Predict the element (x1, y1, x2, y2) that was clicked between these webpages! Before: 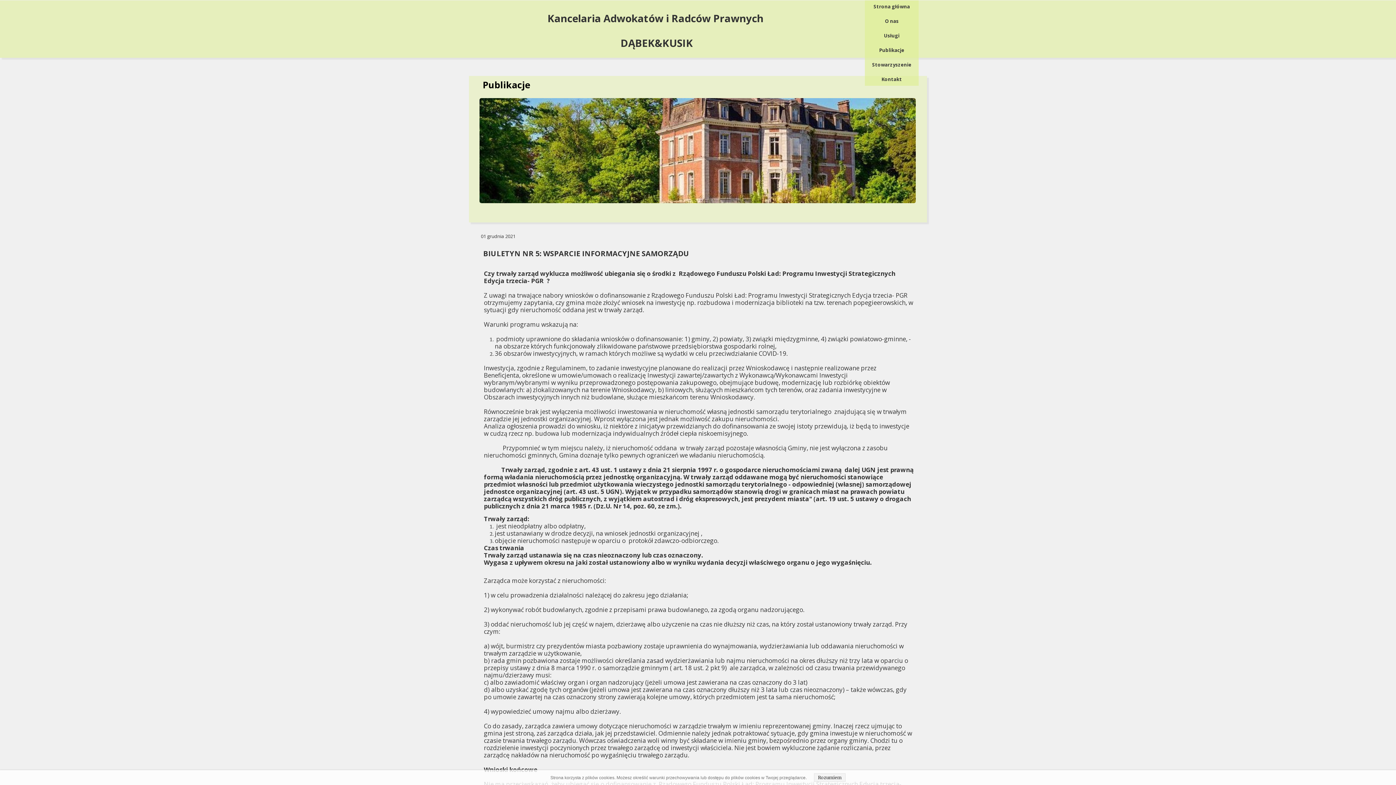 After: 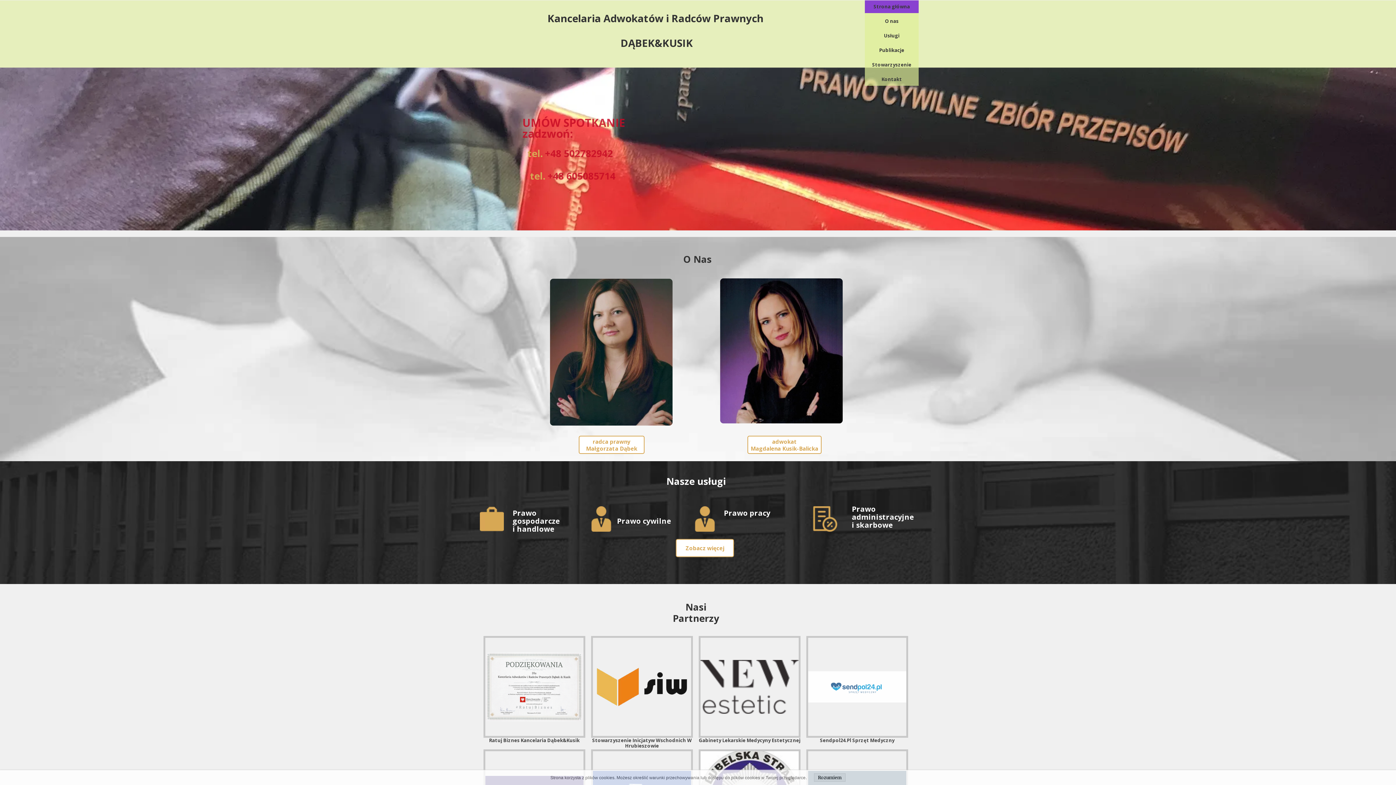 Action: label: Strona główna bbox: (865, 0, 918, 13)